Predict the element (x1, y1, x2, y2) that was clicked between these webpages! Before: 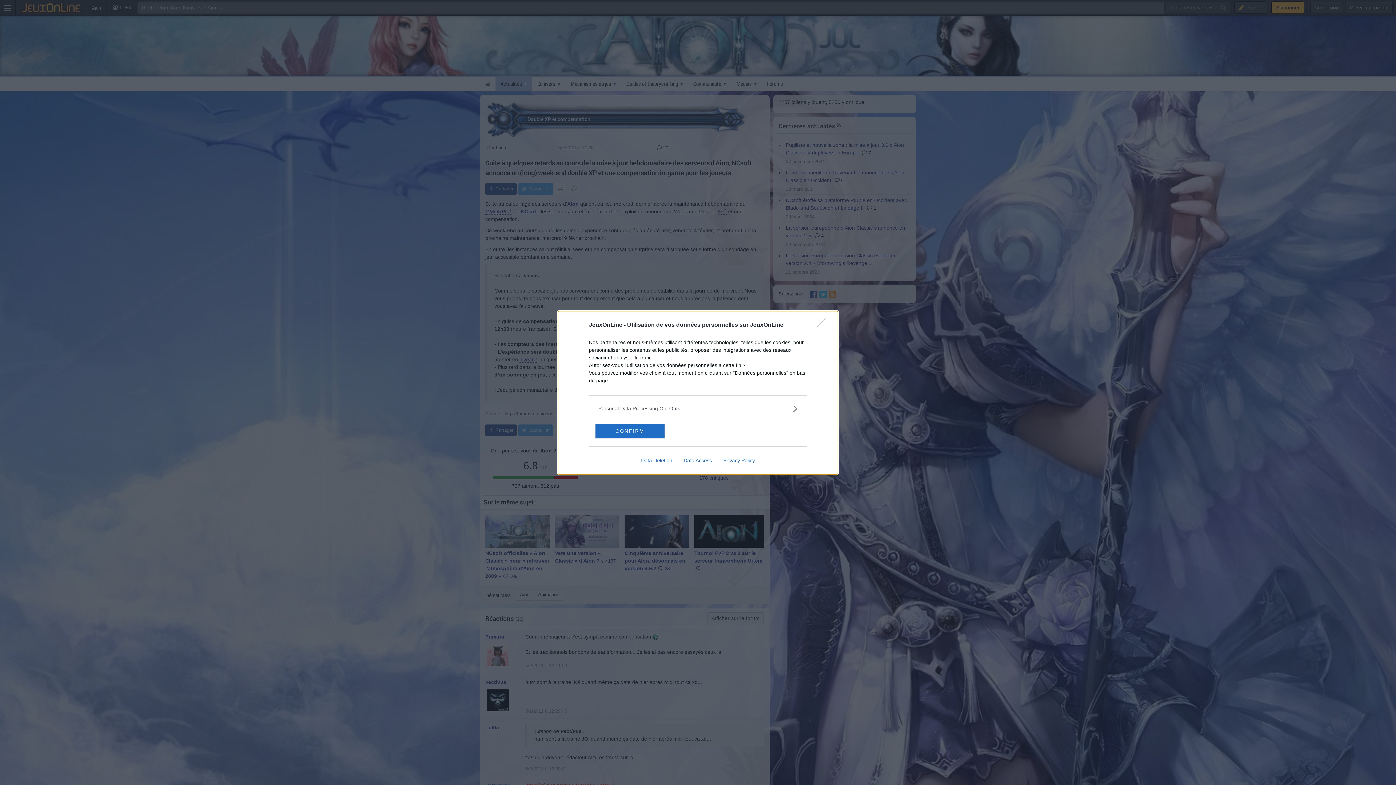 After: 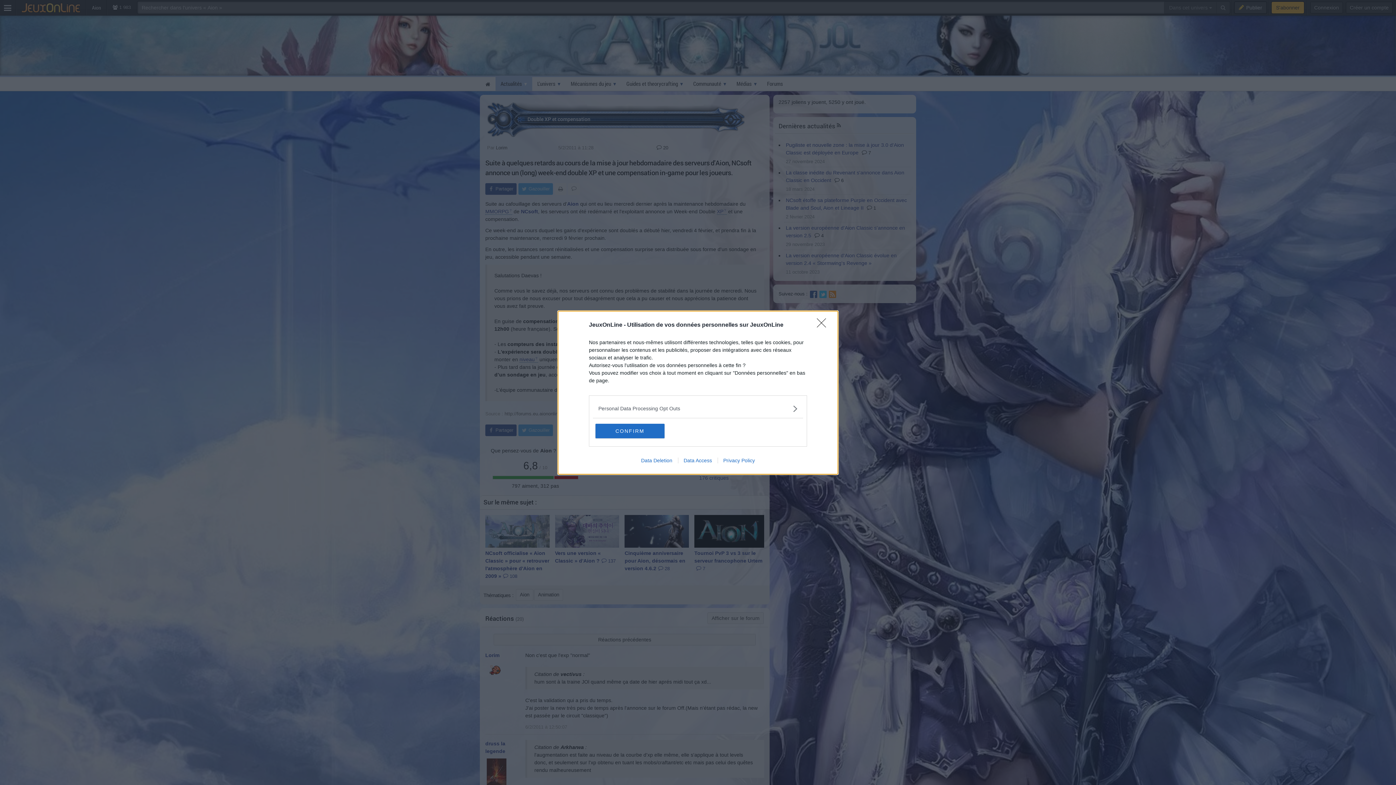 Action: label: Data Access bbox: (678, 457, 717, 463)